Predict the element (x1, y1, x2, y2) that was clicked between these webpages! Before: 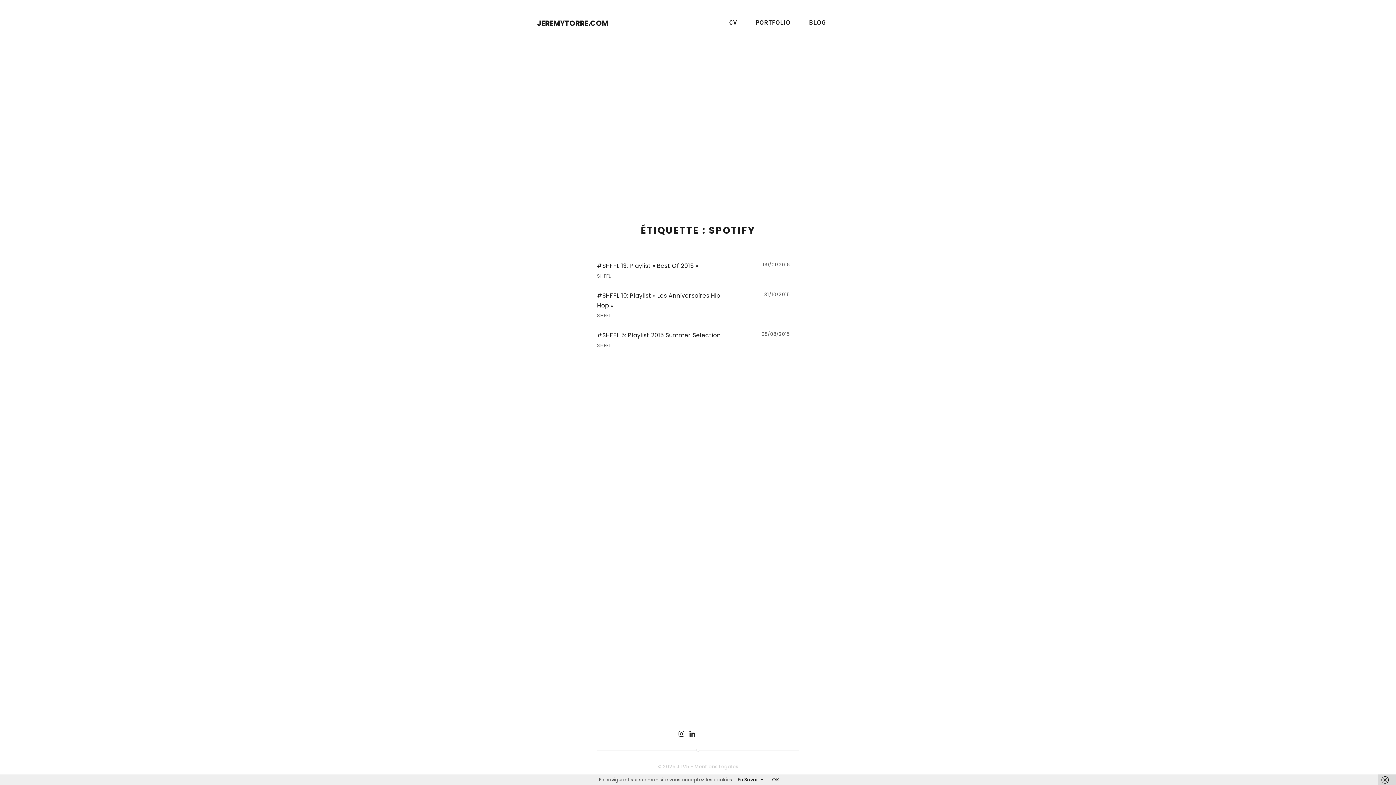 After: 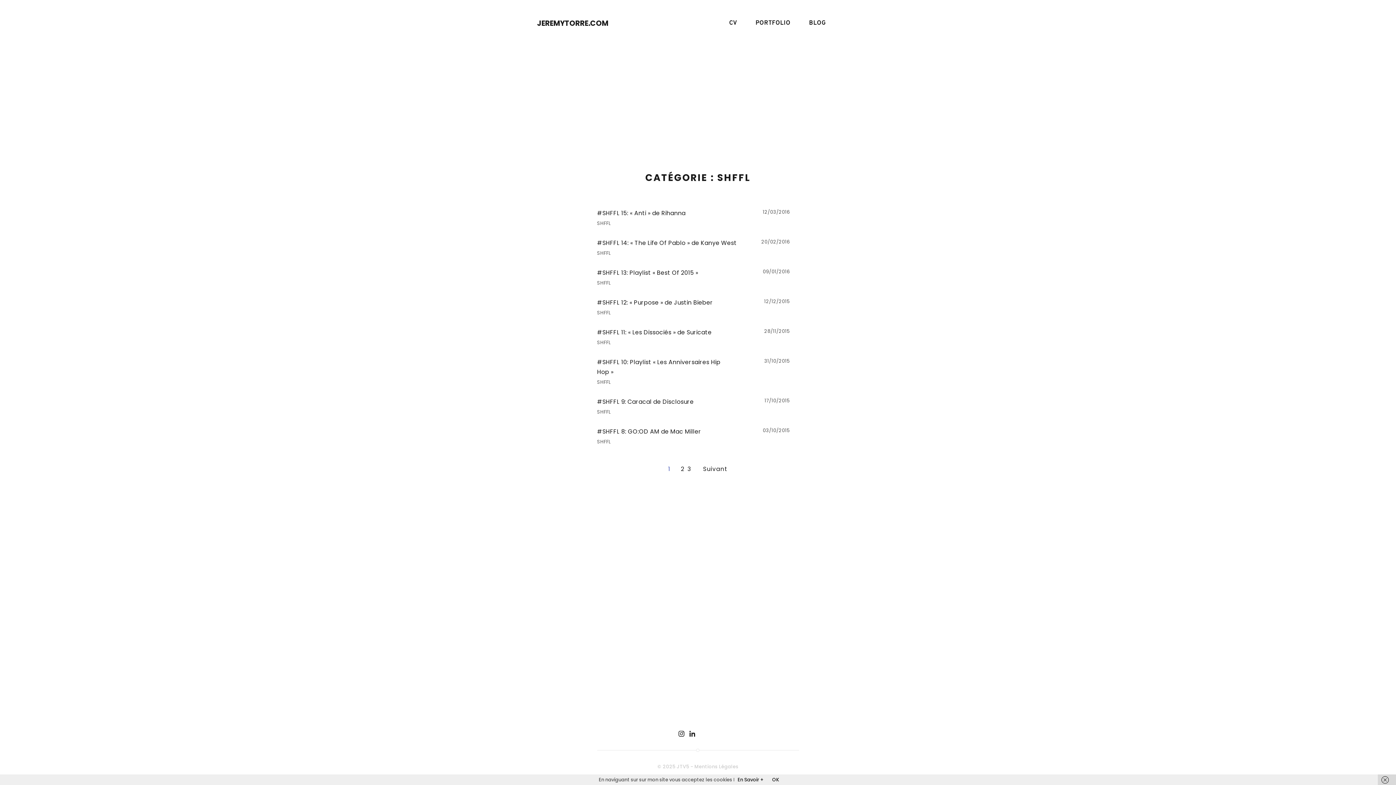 Action: label: SHFFL bbox: (597, 342, 610, 349)